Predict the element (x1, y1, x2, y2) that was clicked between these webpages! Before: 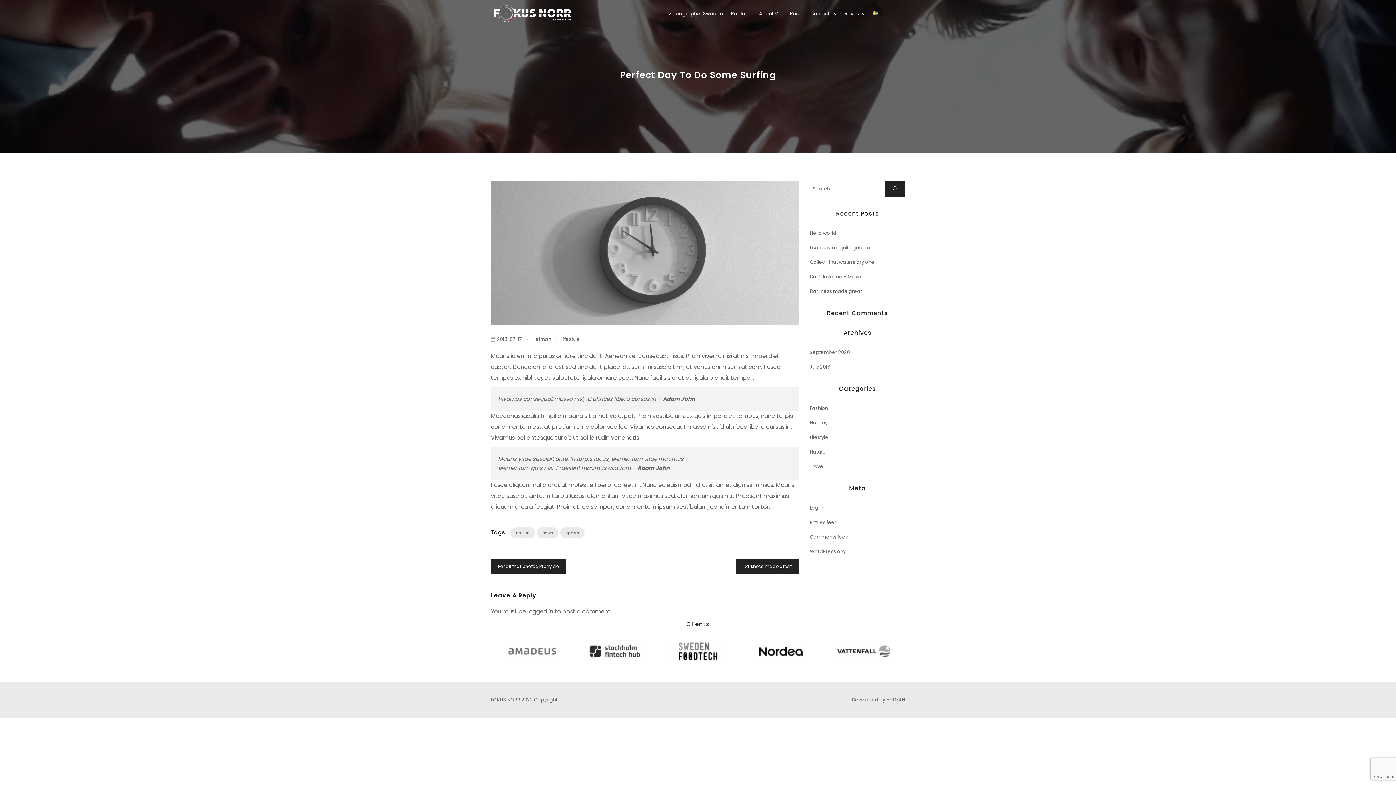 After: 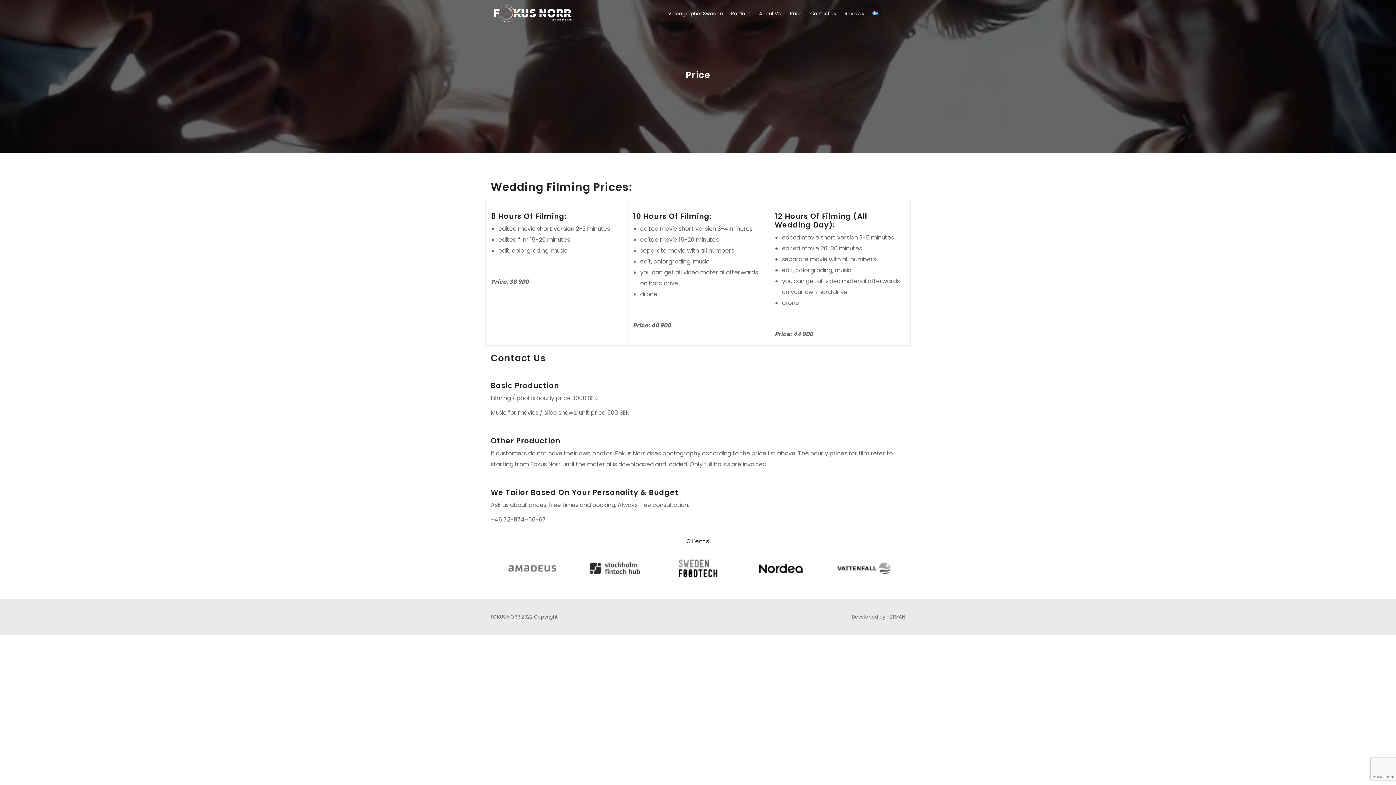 Action: bbox: (786, 0, 805, 27) label: Price